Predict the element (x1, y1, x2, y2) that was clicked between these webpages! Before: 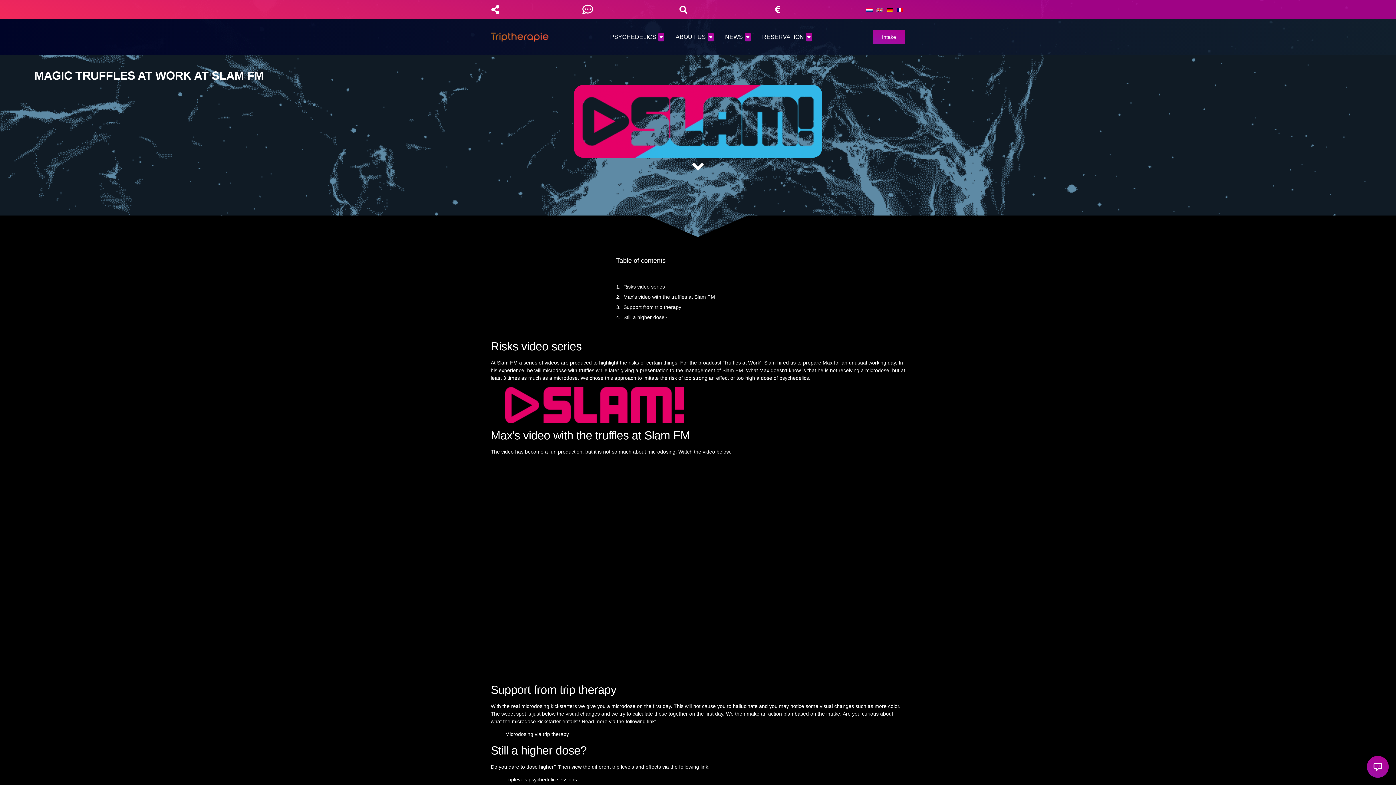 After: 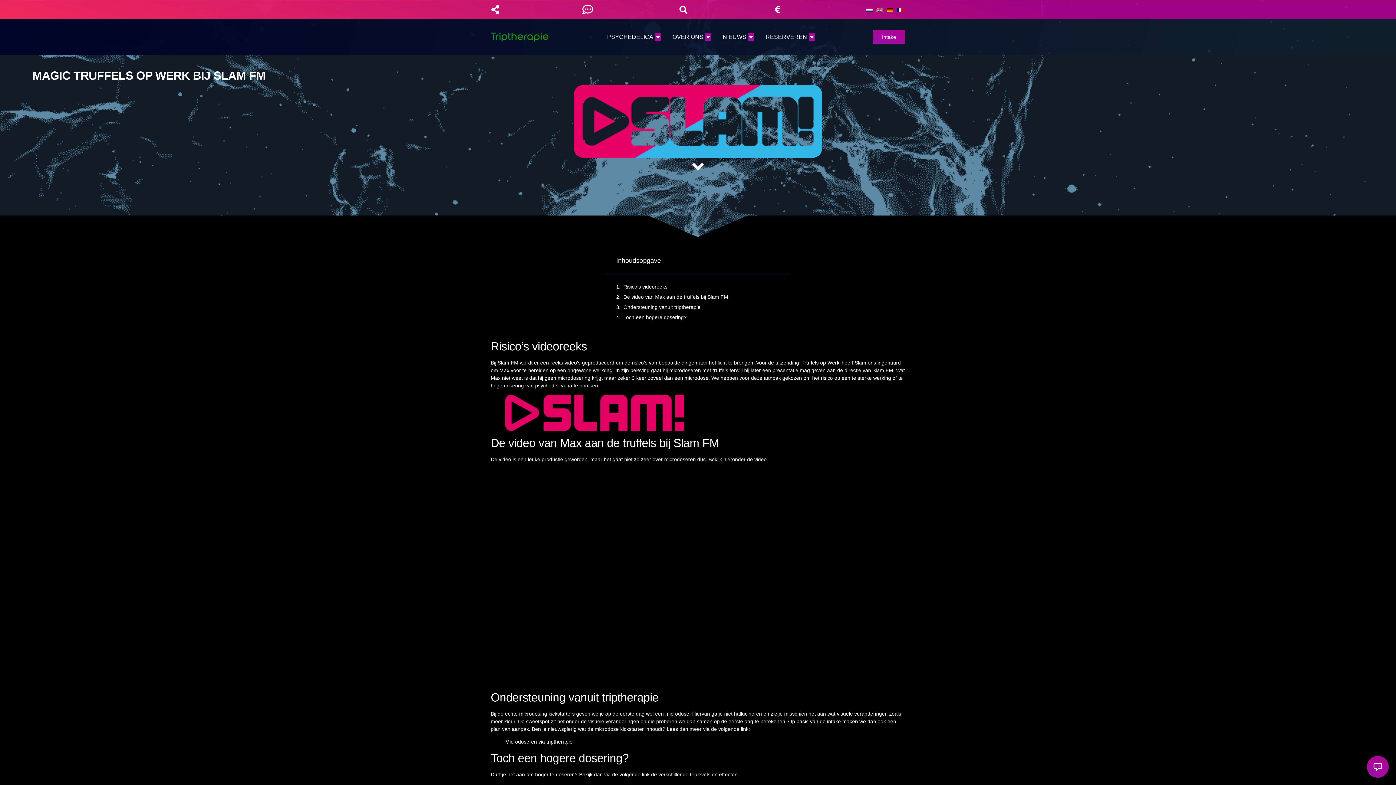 Action: bbox: (864, 4, 874, 15)